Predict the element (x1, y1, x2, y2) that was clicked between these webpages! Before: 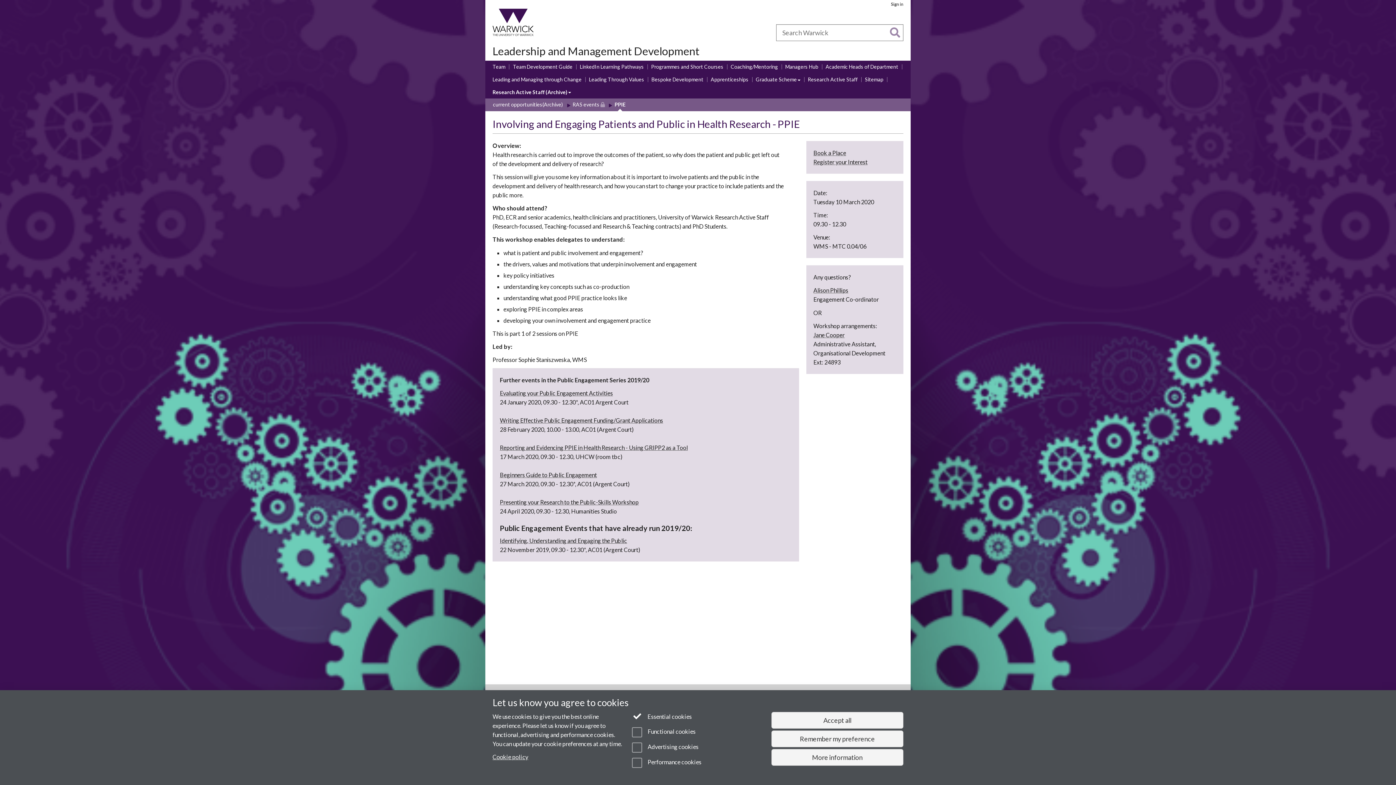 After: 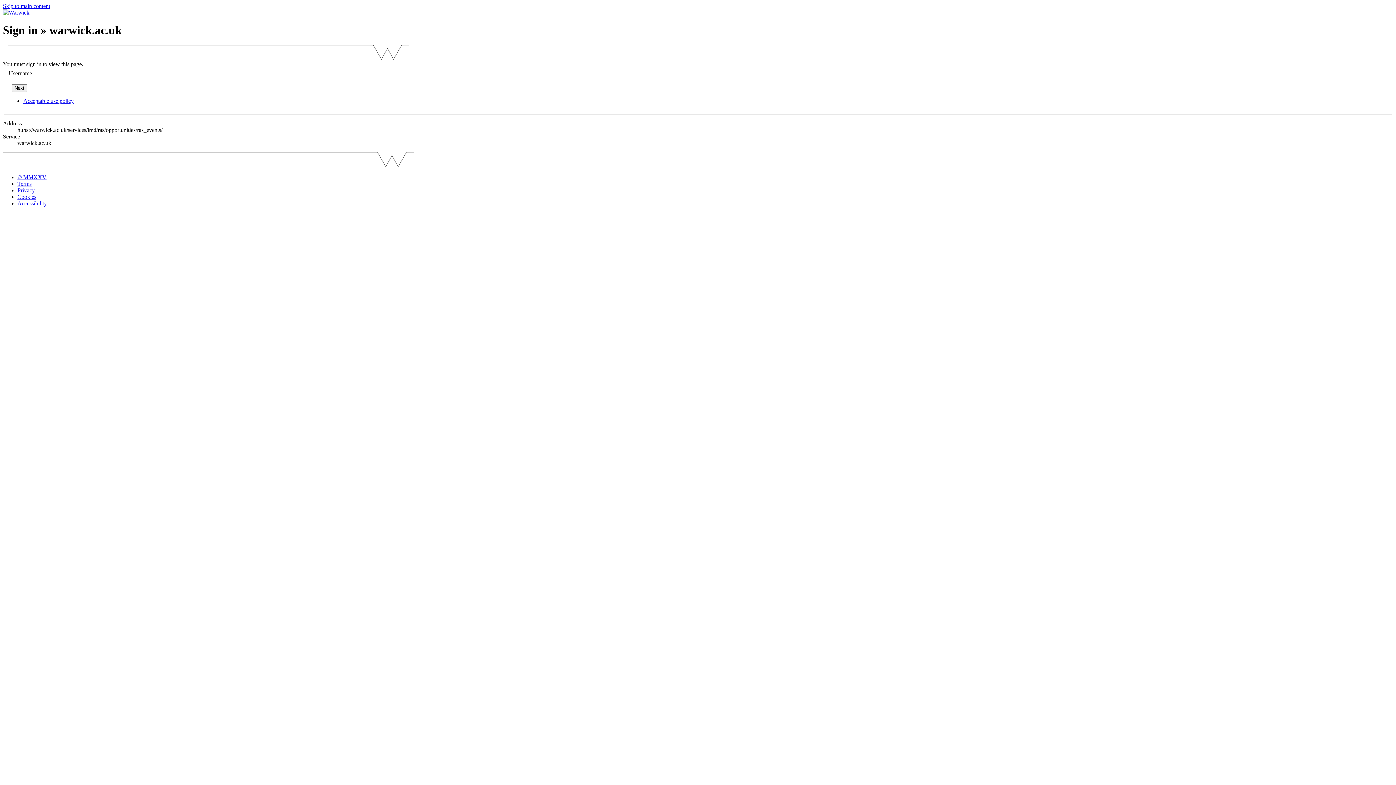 Action: label: RAS events
(Restricted permissions) bbox: (572, 100, 605, 108)